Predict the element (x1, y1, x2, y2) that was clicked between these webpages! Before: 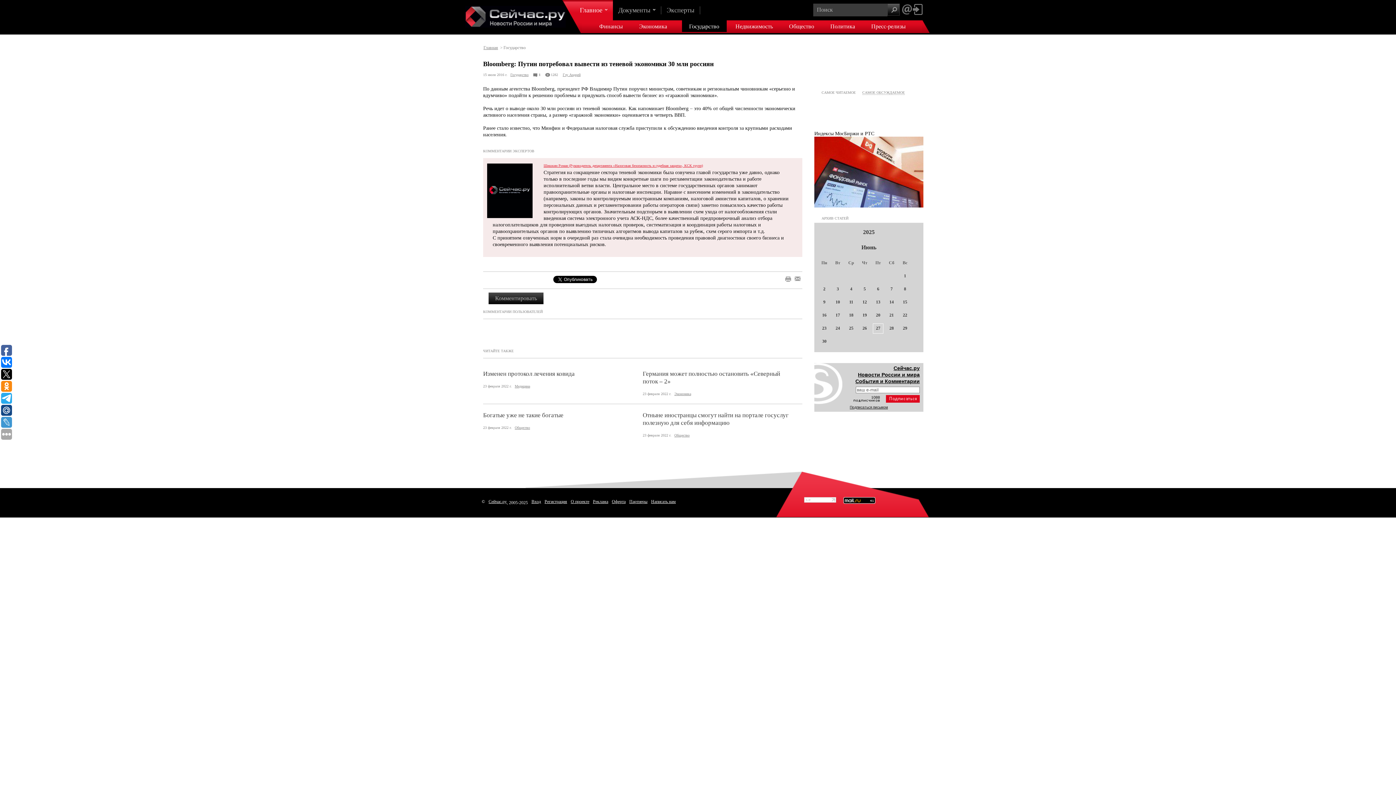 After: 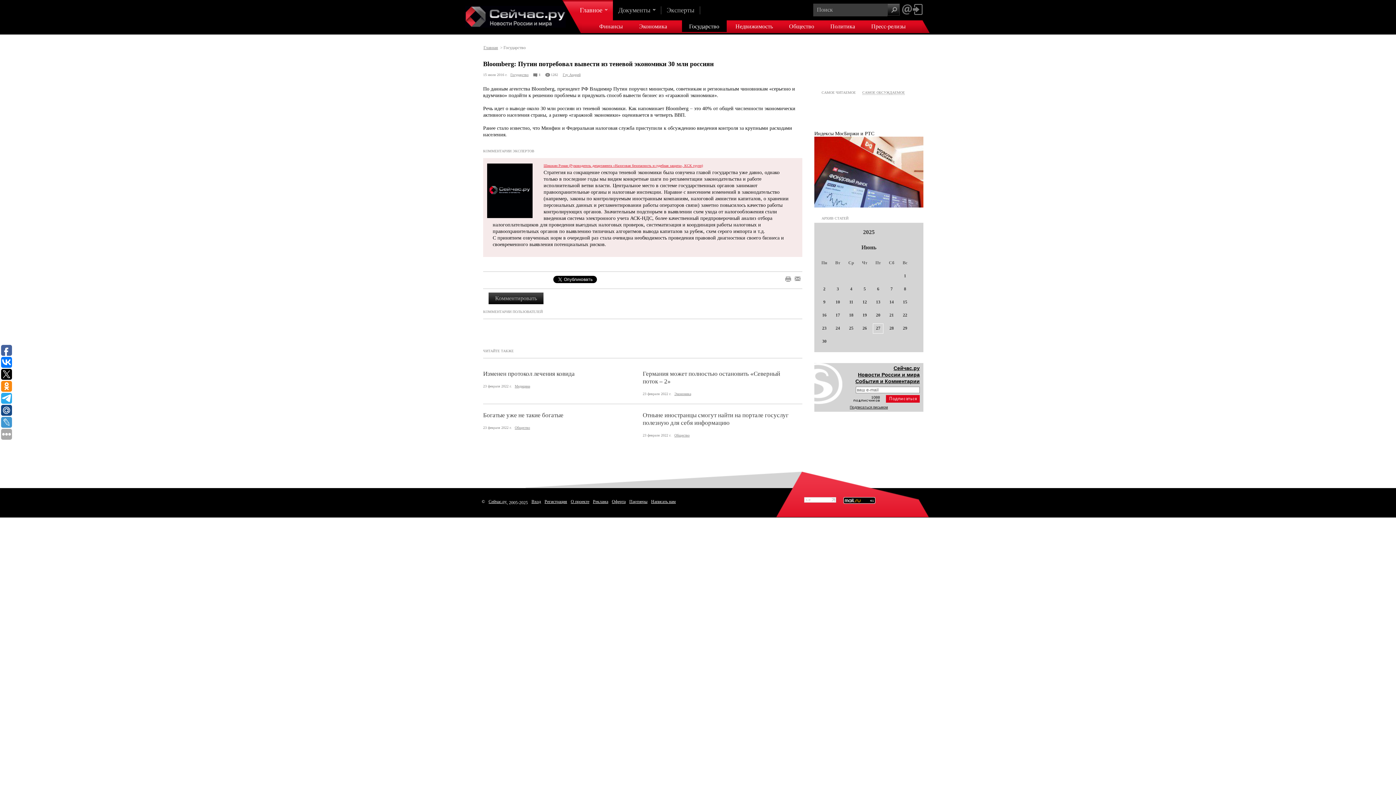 Action: label: АРХИВ СТАТЕЙ bbox: (821, 214, 848, 220)